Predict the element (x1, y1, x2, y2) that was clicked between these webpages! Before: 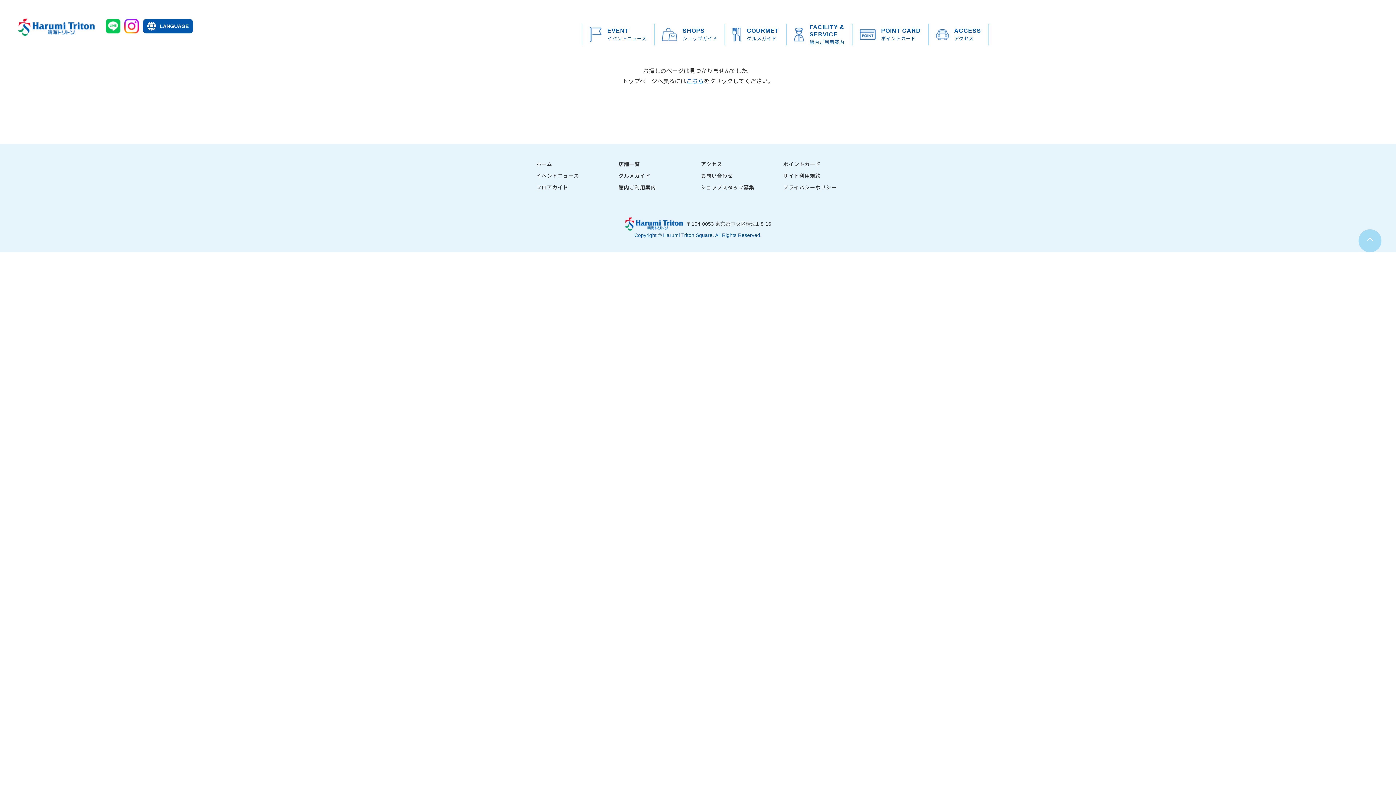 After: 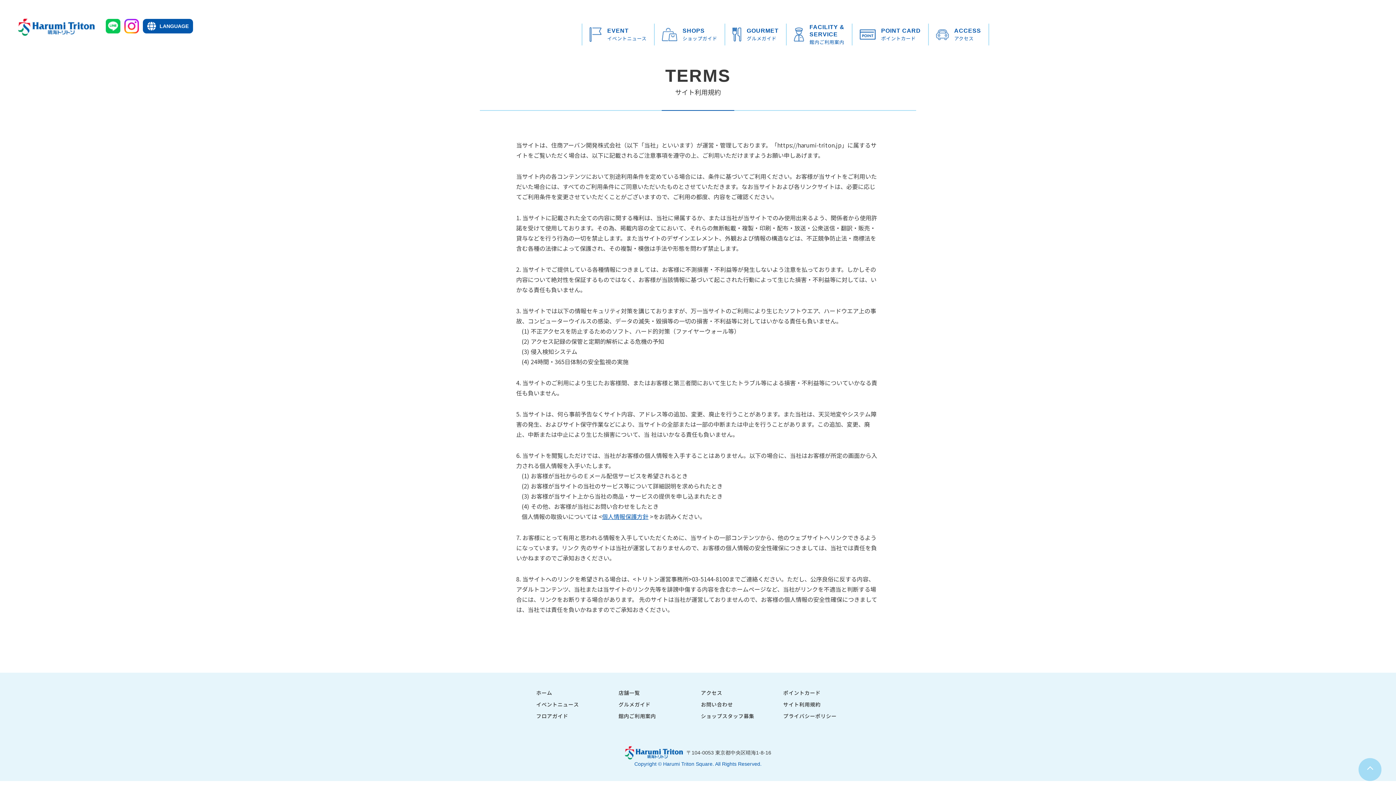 Action: label: サイト利用規約 bbox: (783, 172, 820, 179)